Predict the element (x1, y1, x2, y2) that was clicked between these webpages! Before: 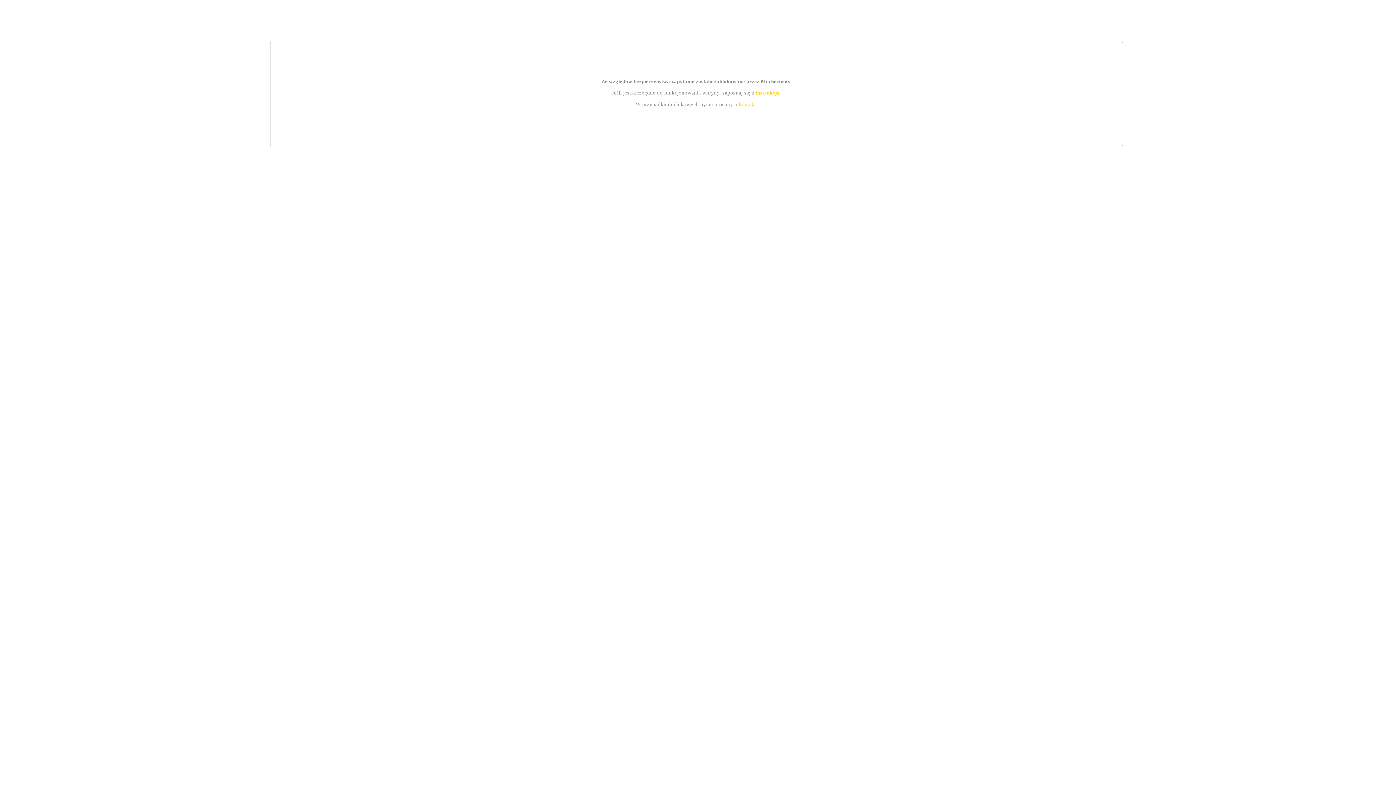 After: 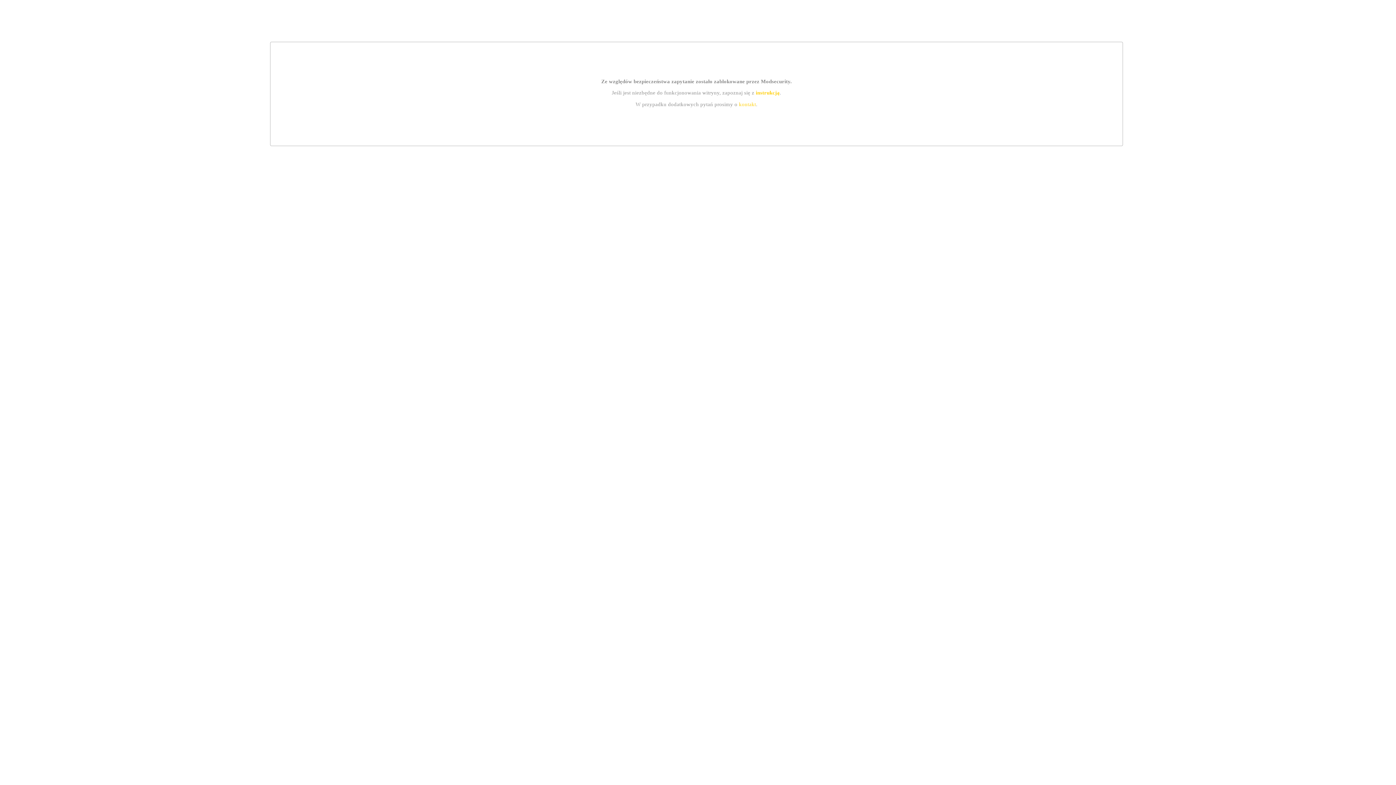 Action: label: kontakt bbox: (739, 101, 756, 107)